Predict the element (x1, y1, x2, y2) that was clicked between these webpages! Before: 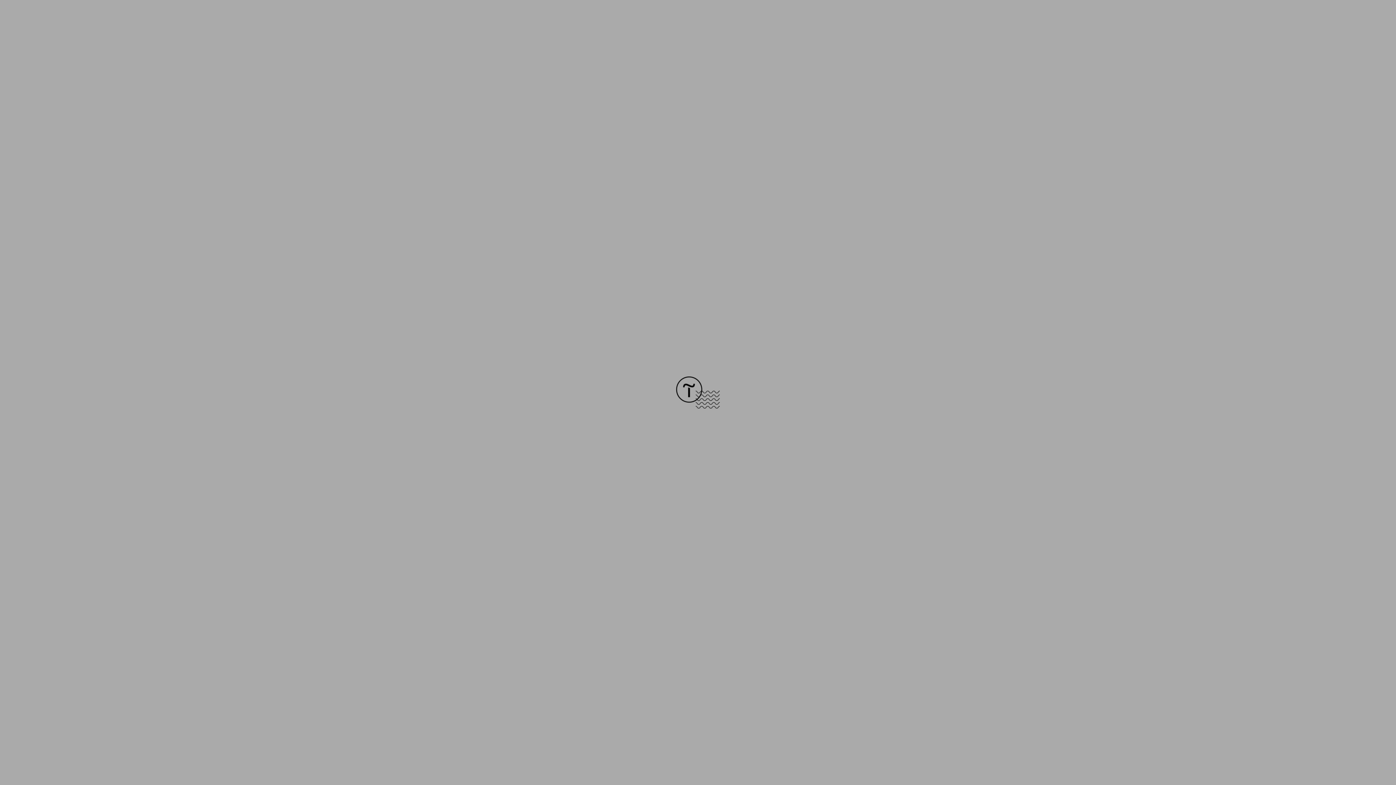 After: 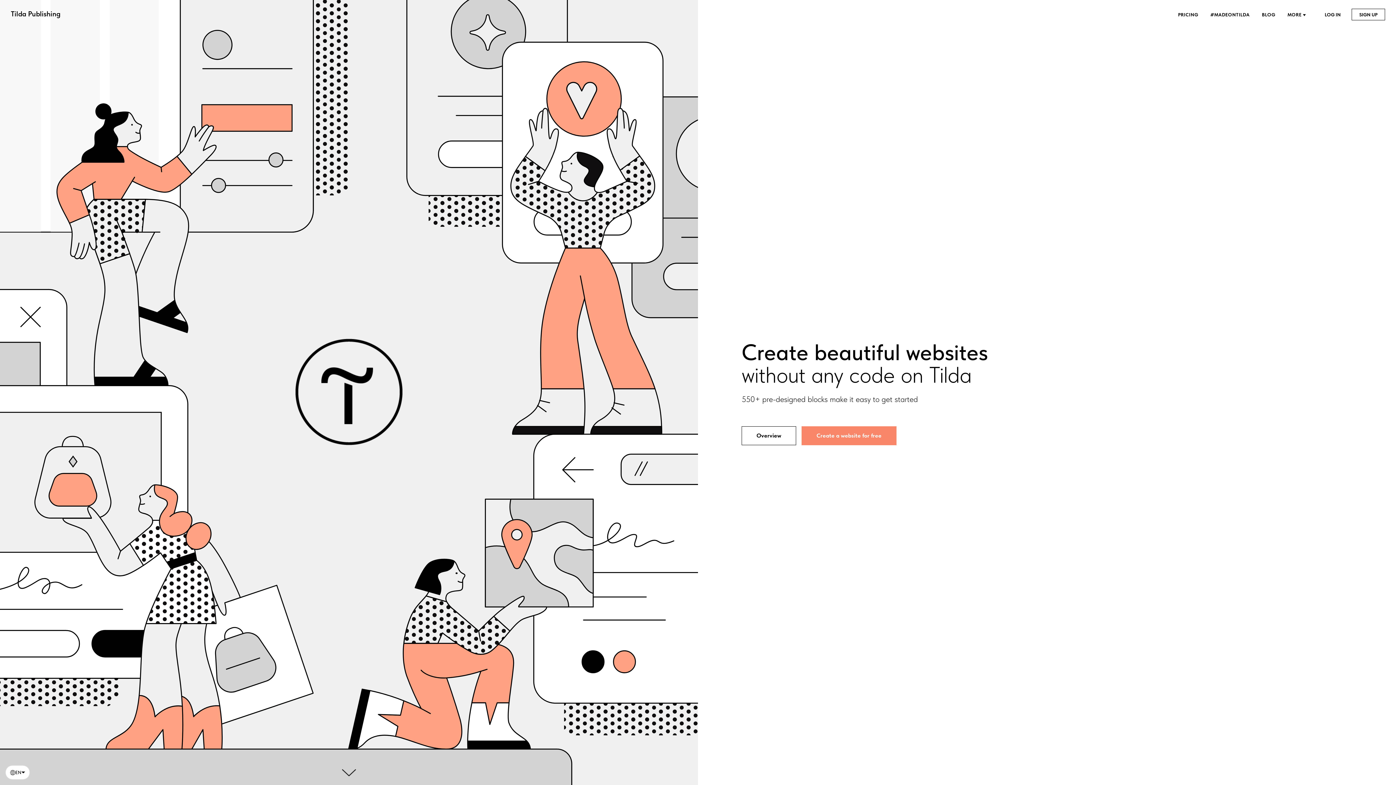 Action: bbox: (676, 403, 720, 409)